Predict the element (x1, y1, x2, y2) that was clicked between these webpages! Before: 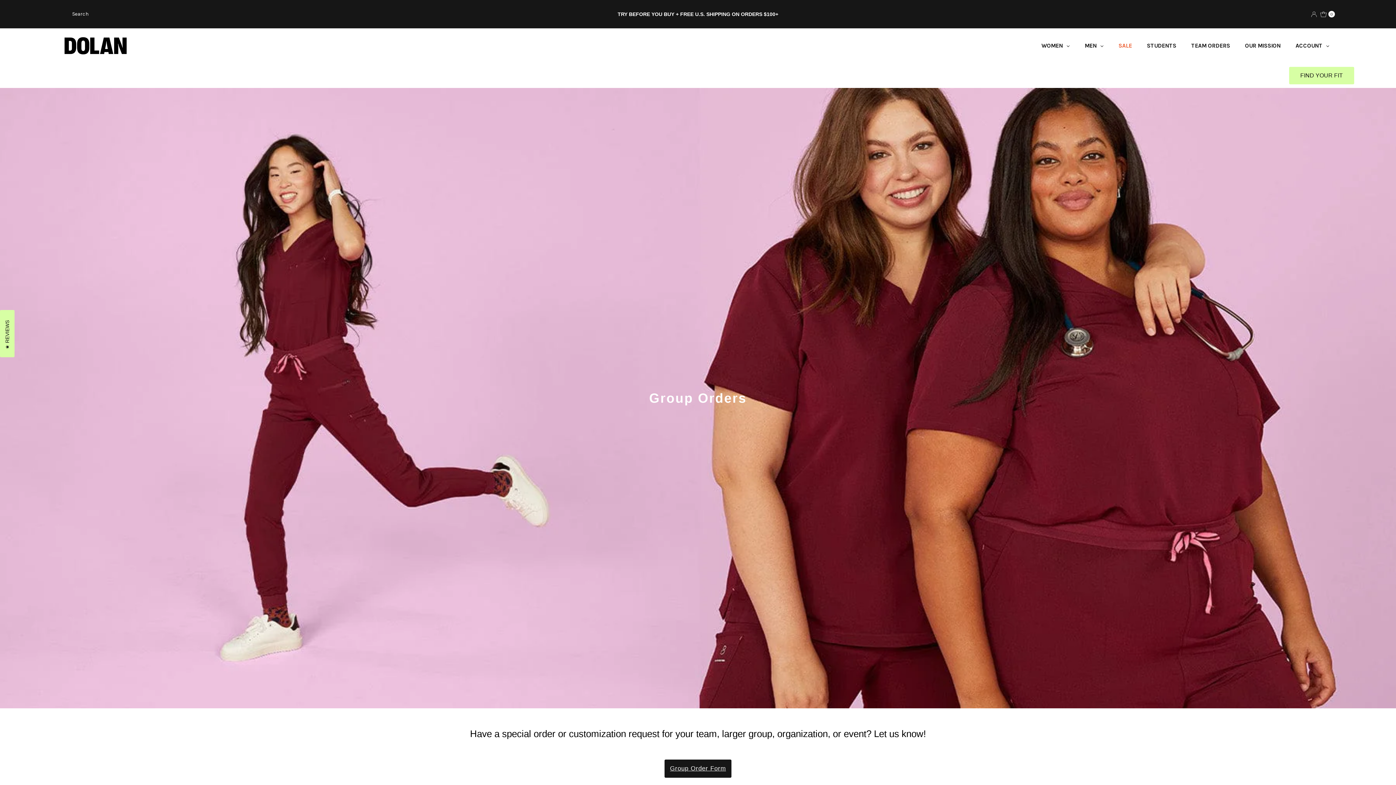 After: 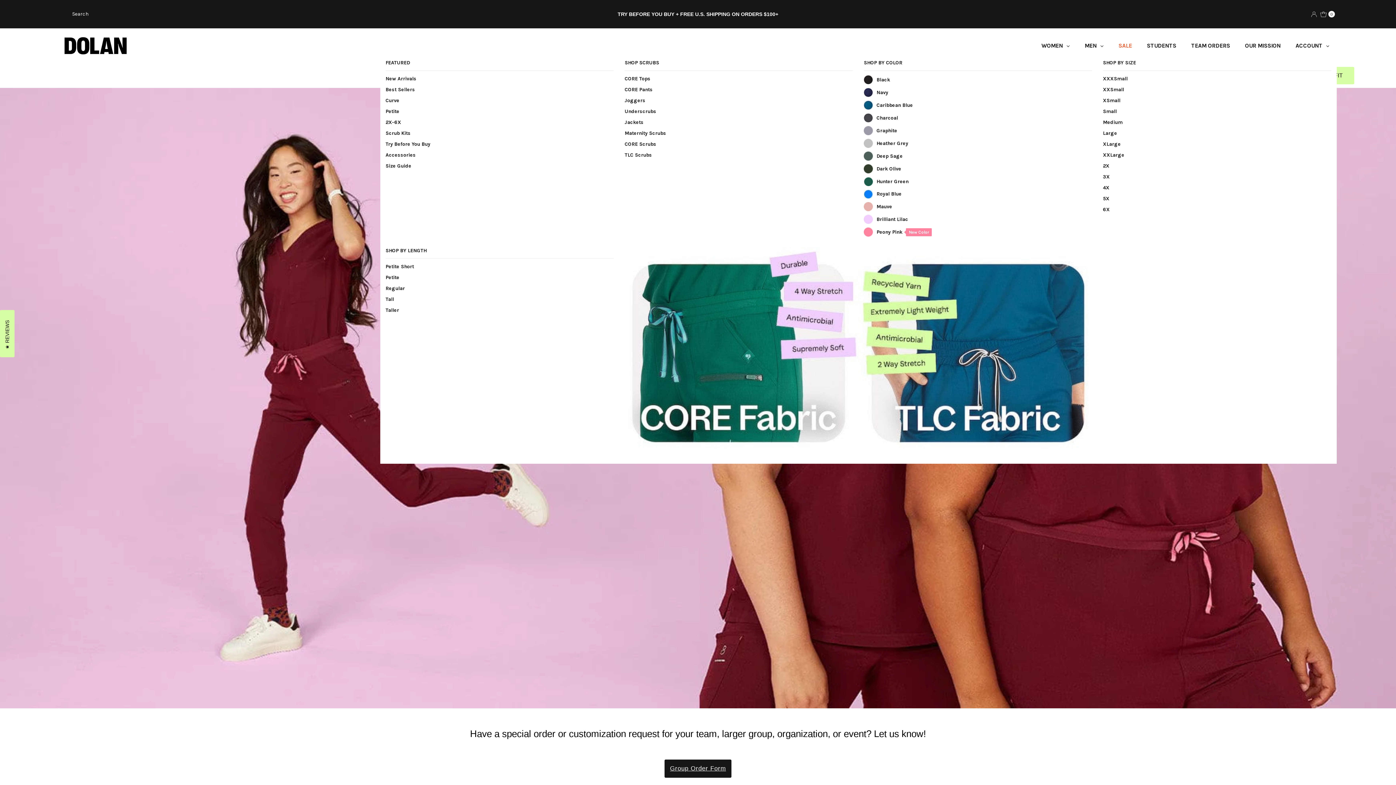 Action: label: WOMEN bbox: (1034, 36, 1077, 55)